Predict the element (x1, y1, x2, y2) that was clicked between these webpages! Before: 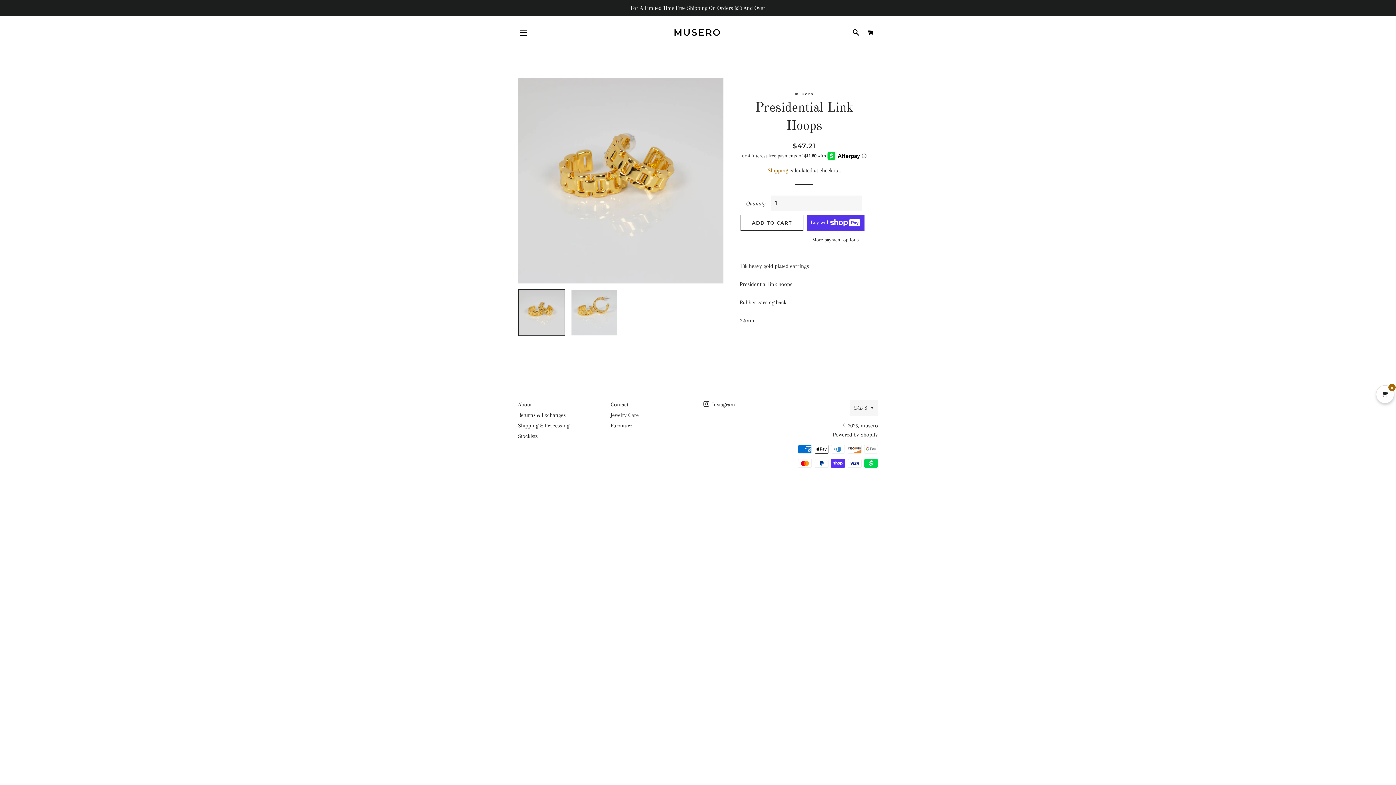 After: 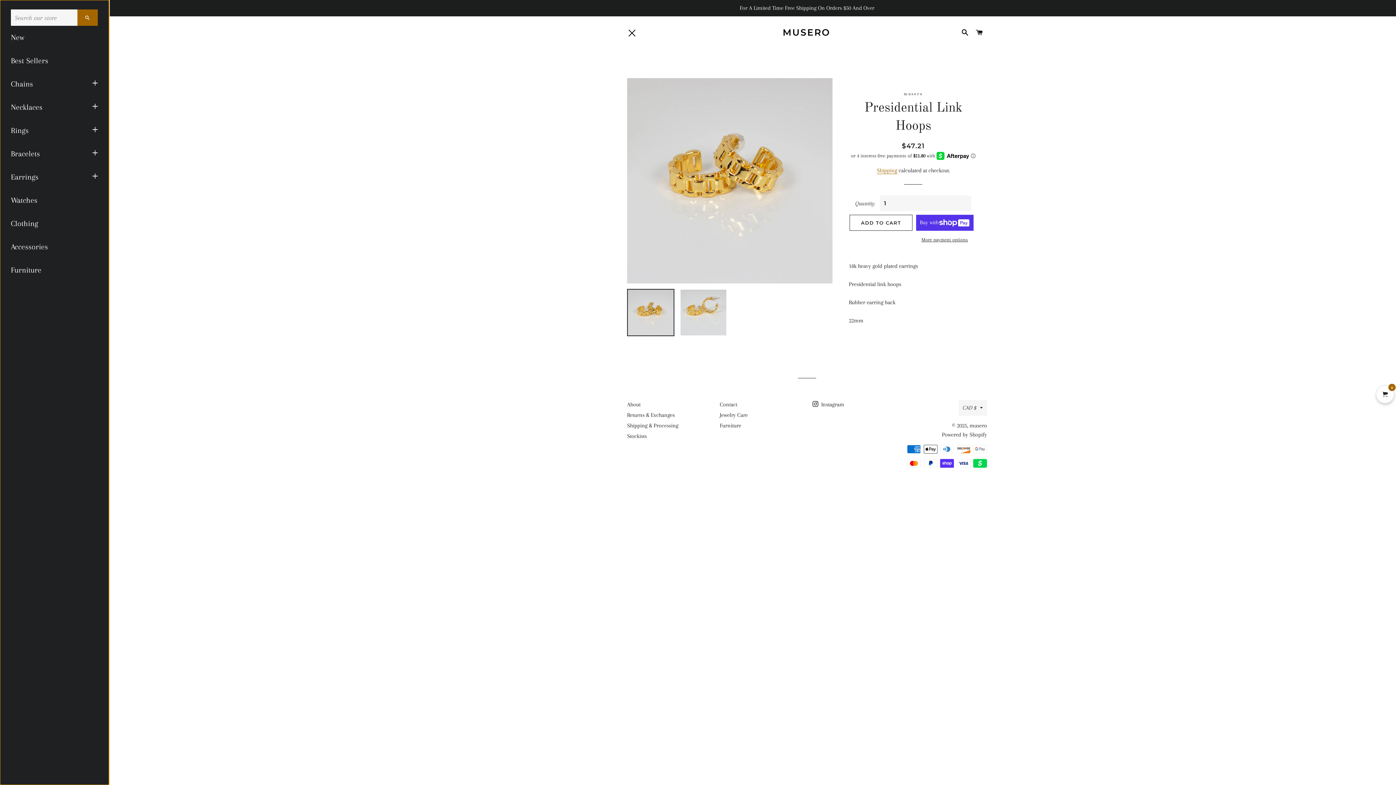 Action: bbox: (514, 23, 532, 41) label: SITE NAVIGATION